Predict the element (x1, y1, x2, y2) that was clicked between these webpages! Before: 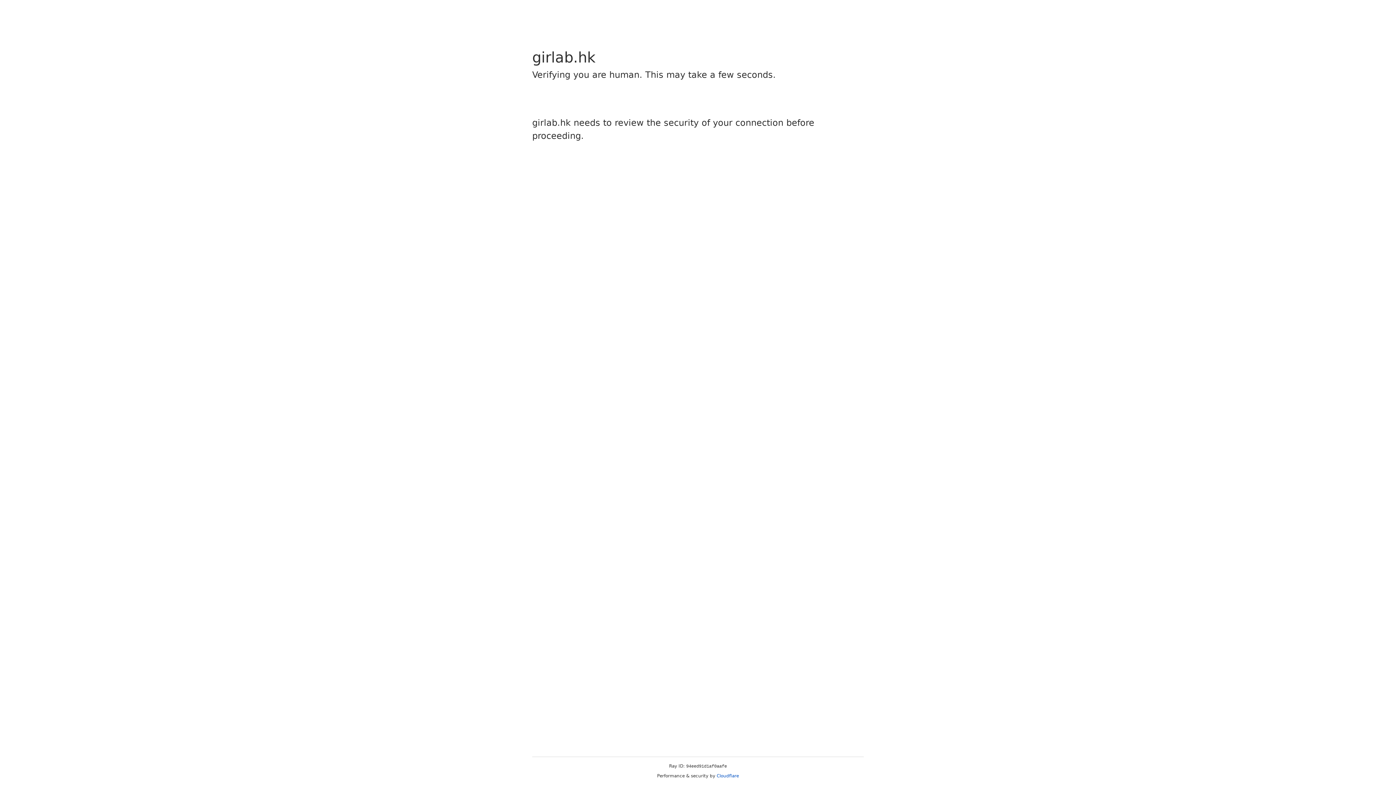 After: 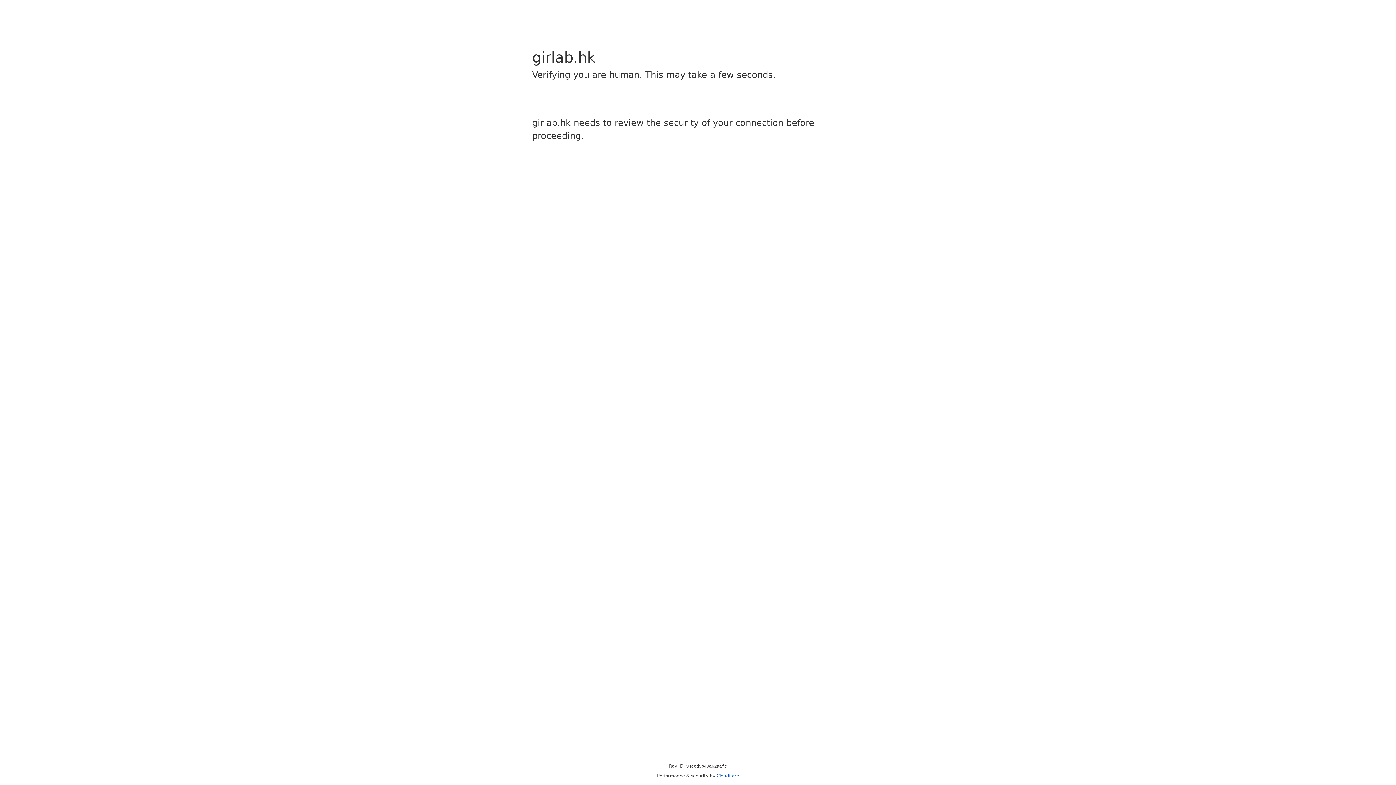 Action: bbox: (716, 773, 739, 778) label: Cloudflare